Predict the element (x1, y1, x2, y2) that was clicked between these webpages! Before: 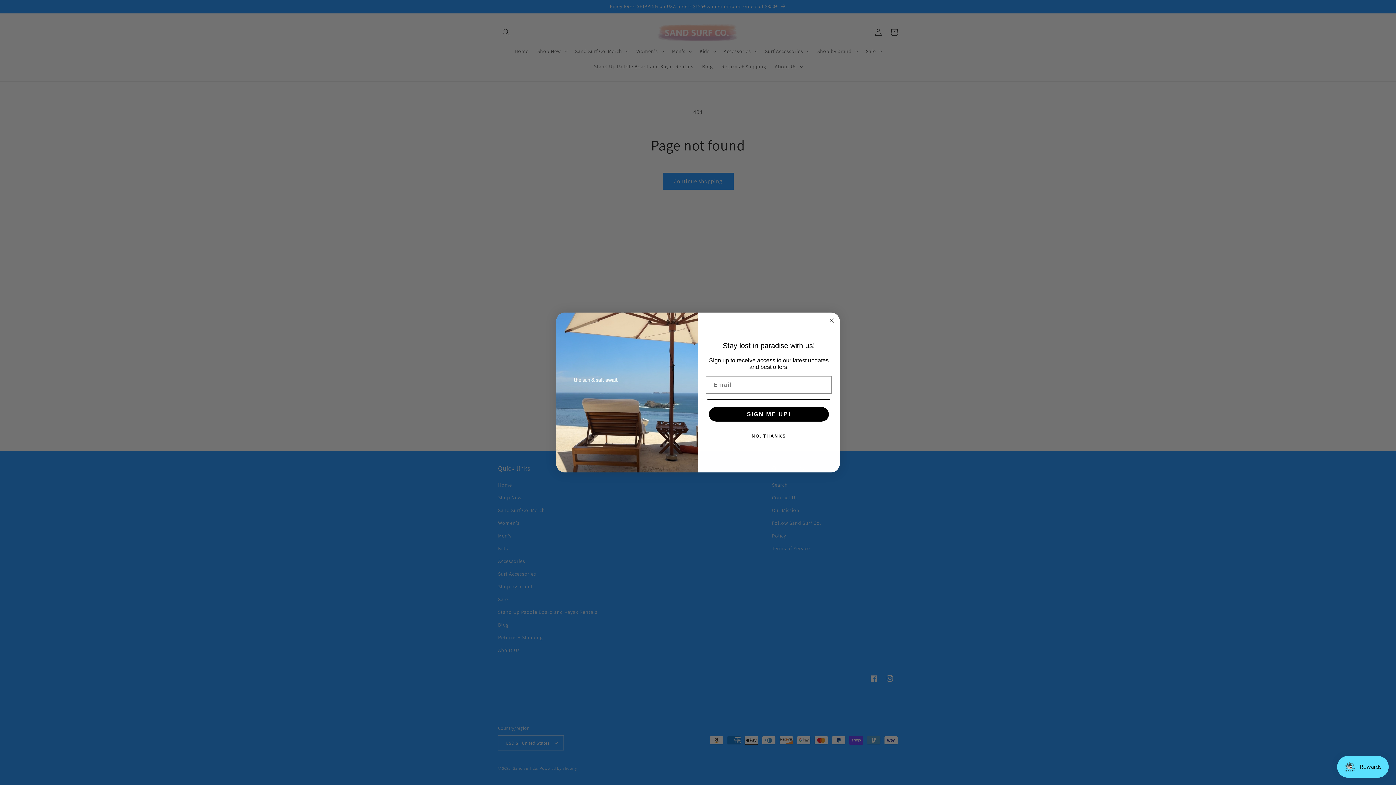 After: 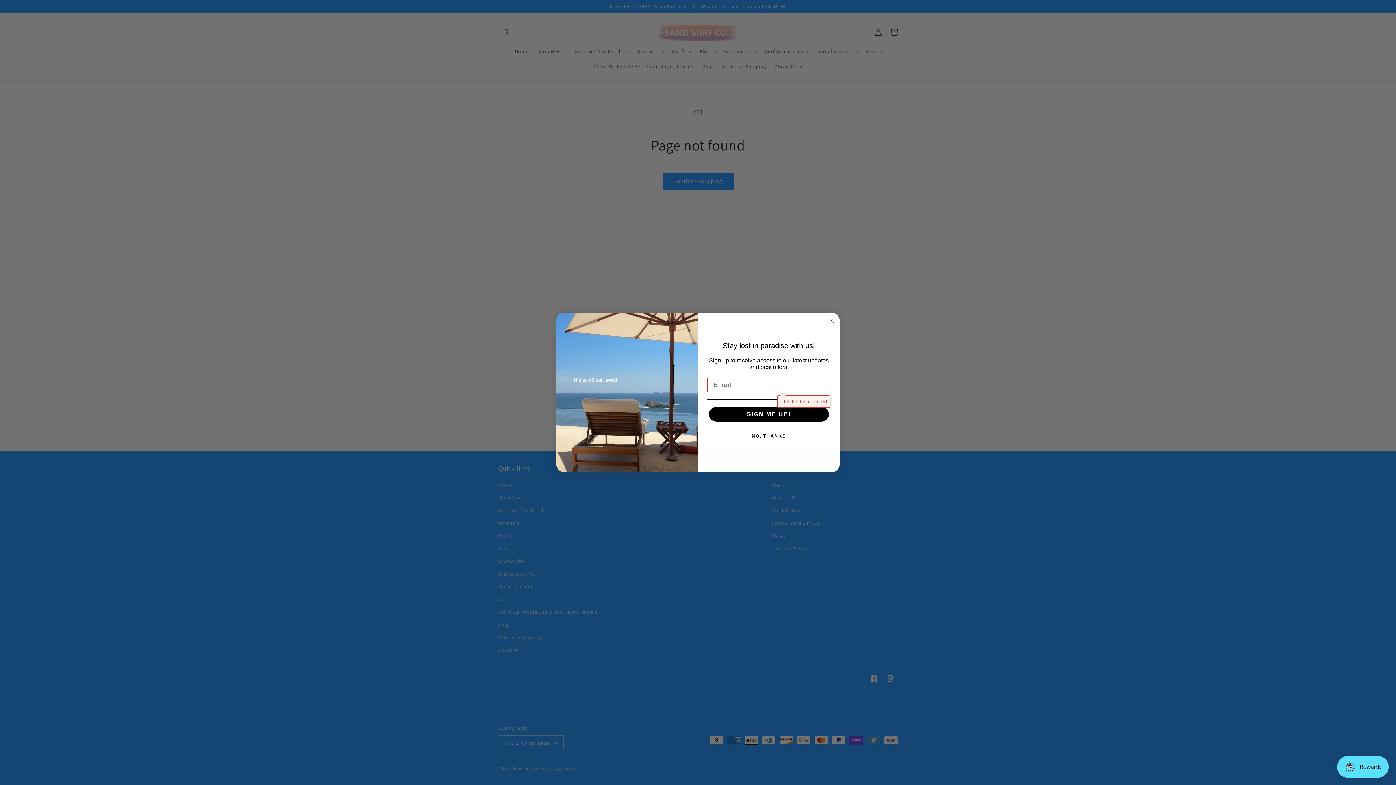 Action: label: SIGN ME UP! bbox: (709, 407, 829, 421)